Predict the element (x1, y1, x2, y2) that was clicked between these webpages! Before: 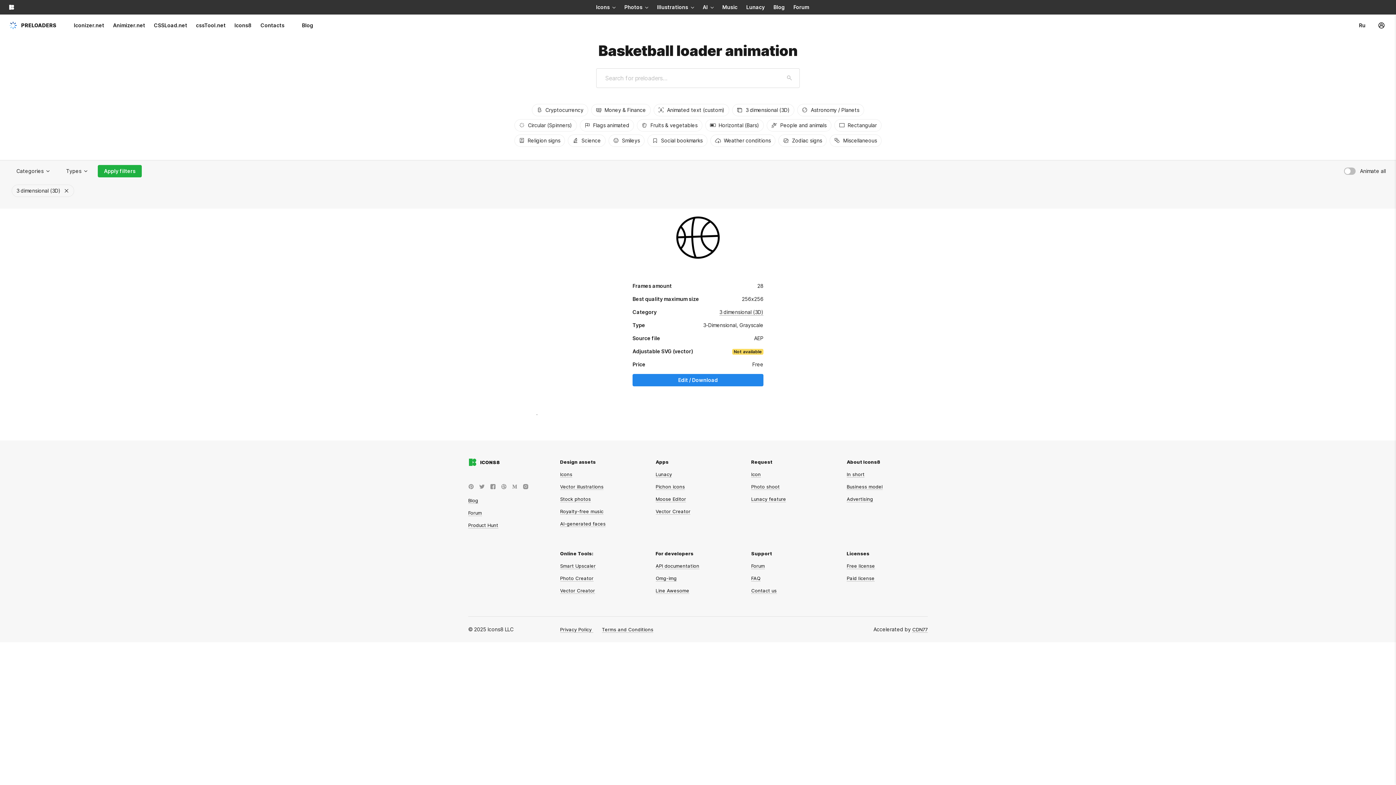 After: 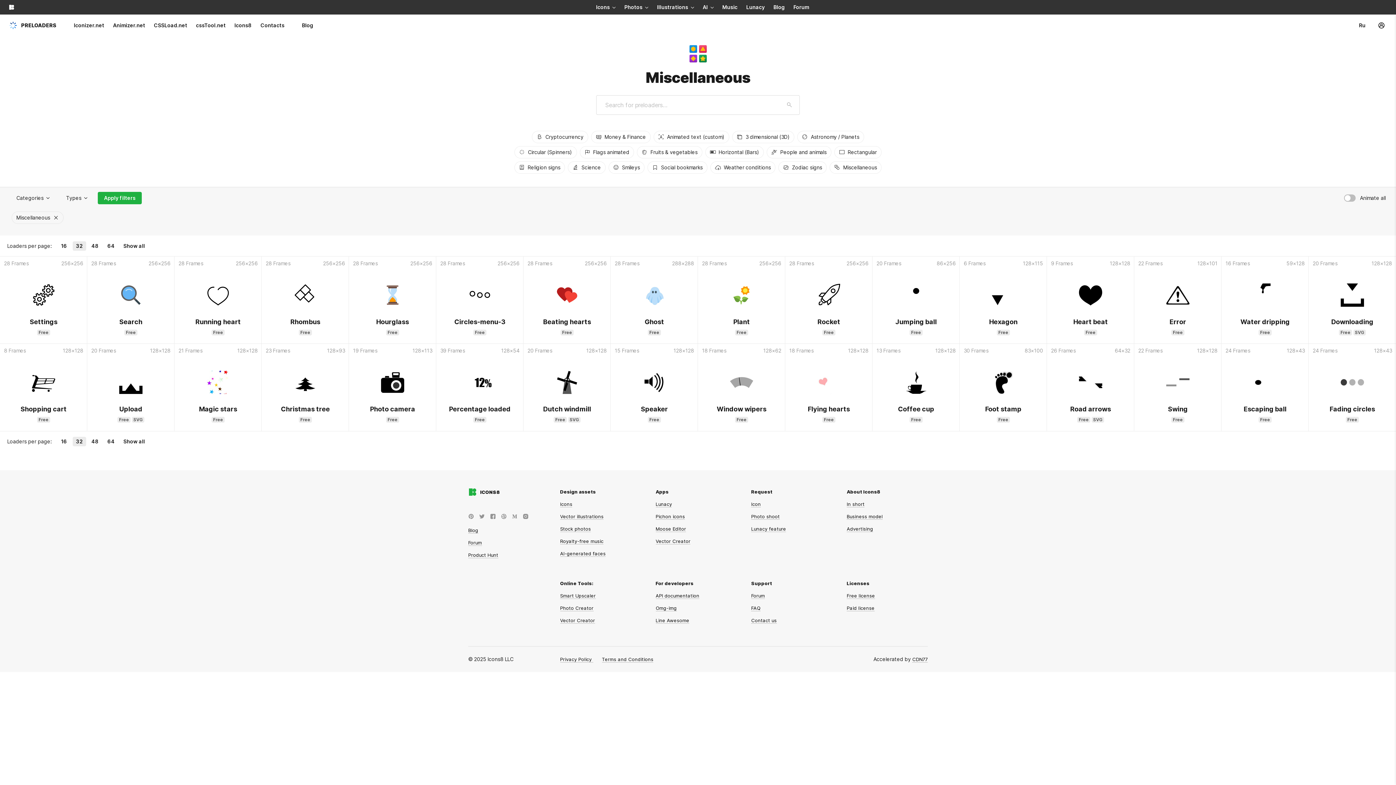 Action: bbox: (829, 134, 881, 146) label: Miscellaneous